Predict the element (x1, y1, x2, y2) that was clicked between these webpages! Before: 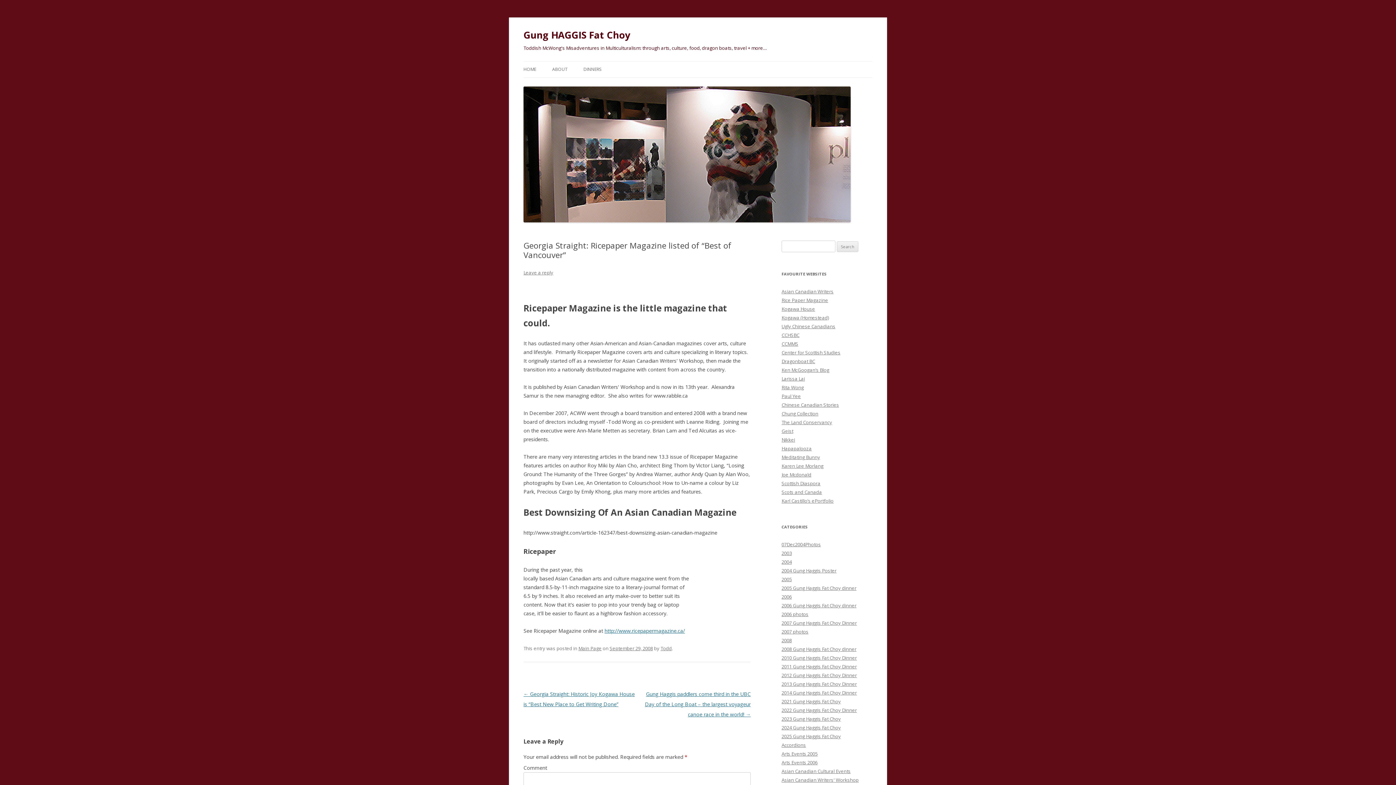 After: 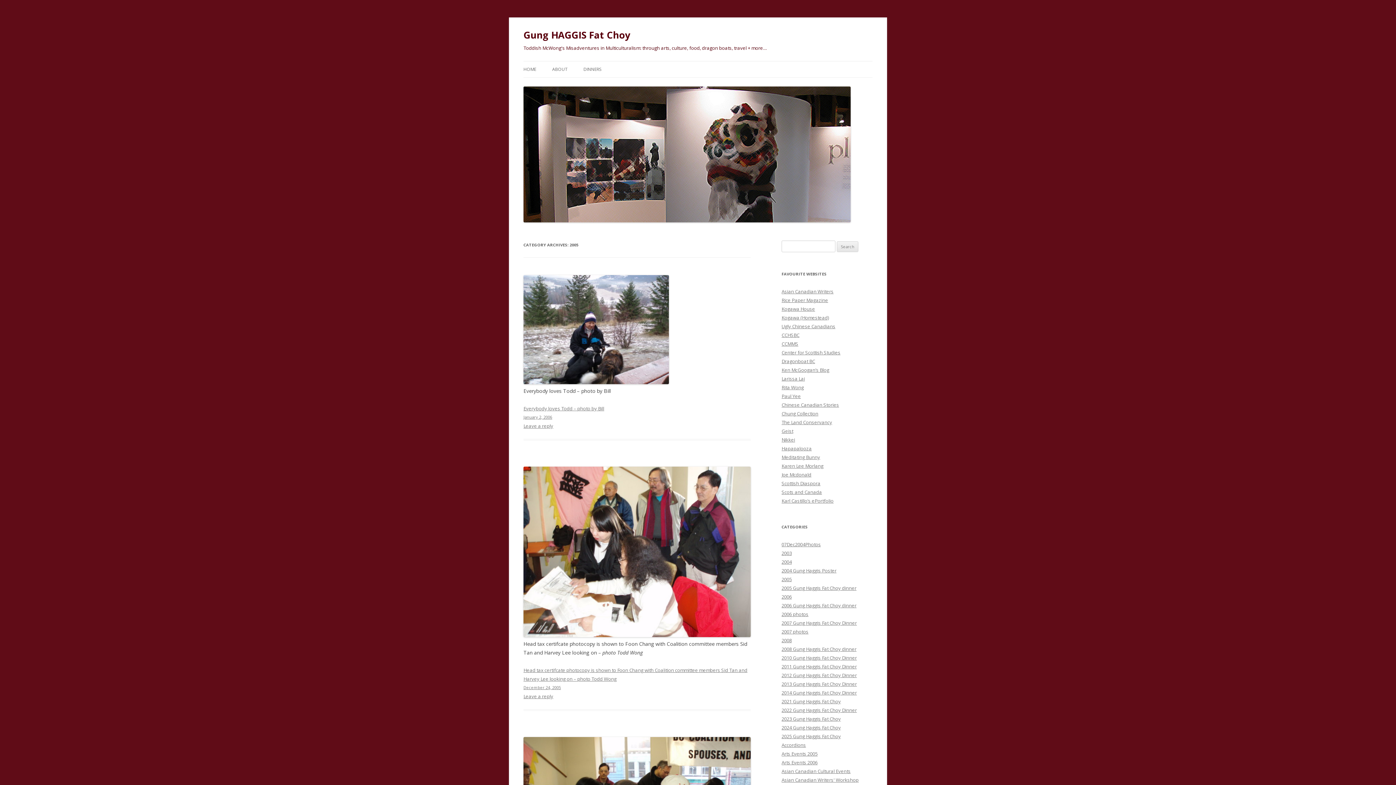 Action: bbox: (781, 576, 792, 582) label: 2005